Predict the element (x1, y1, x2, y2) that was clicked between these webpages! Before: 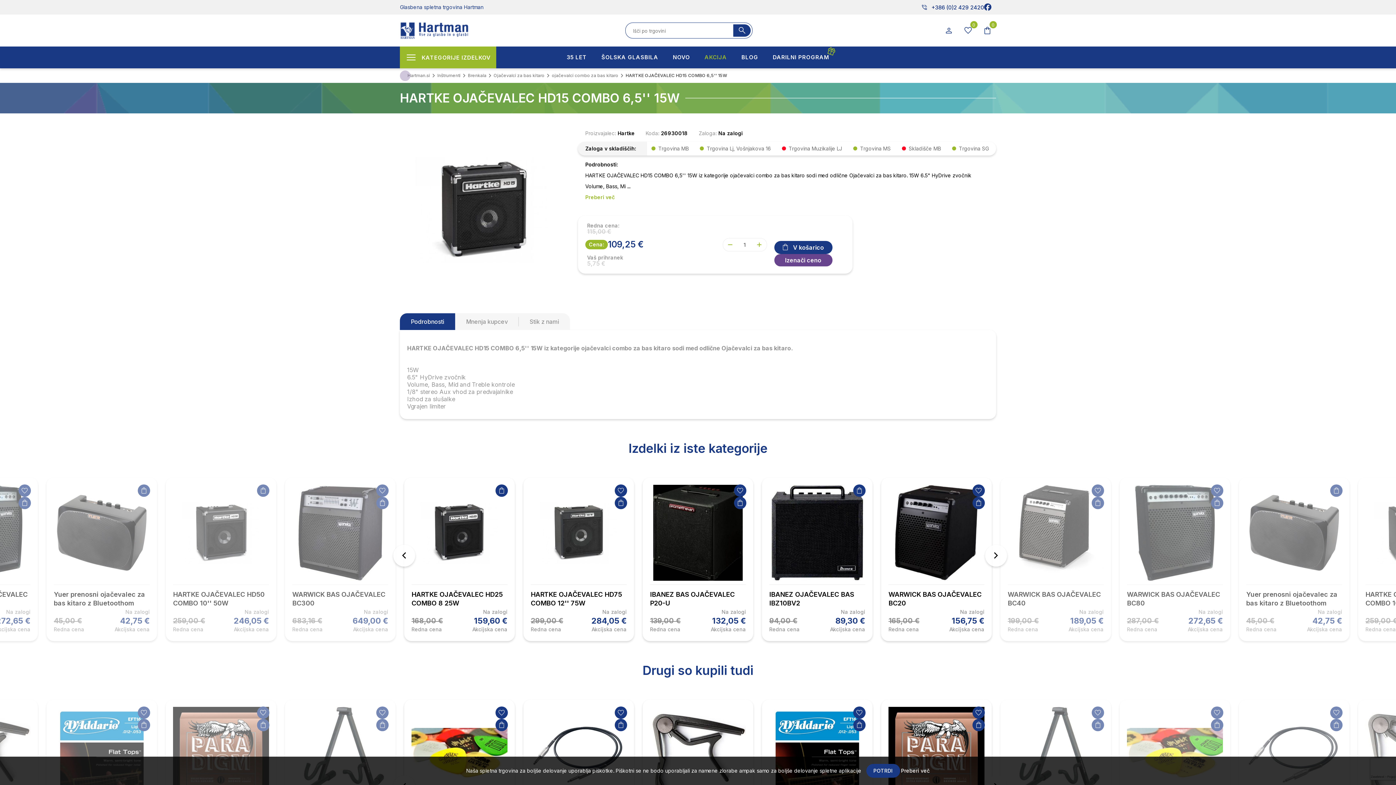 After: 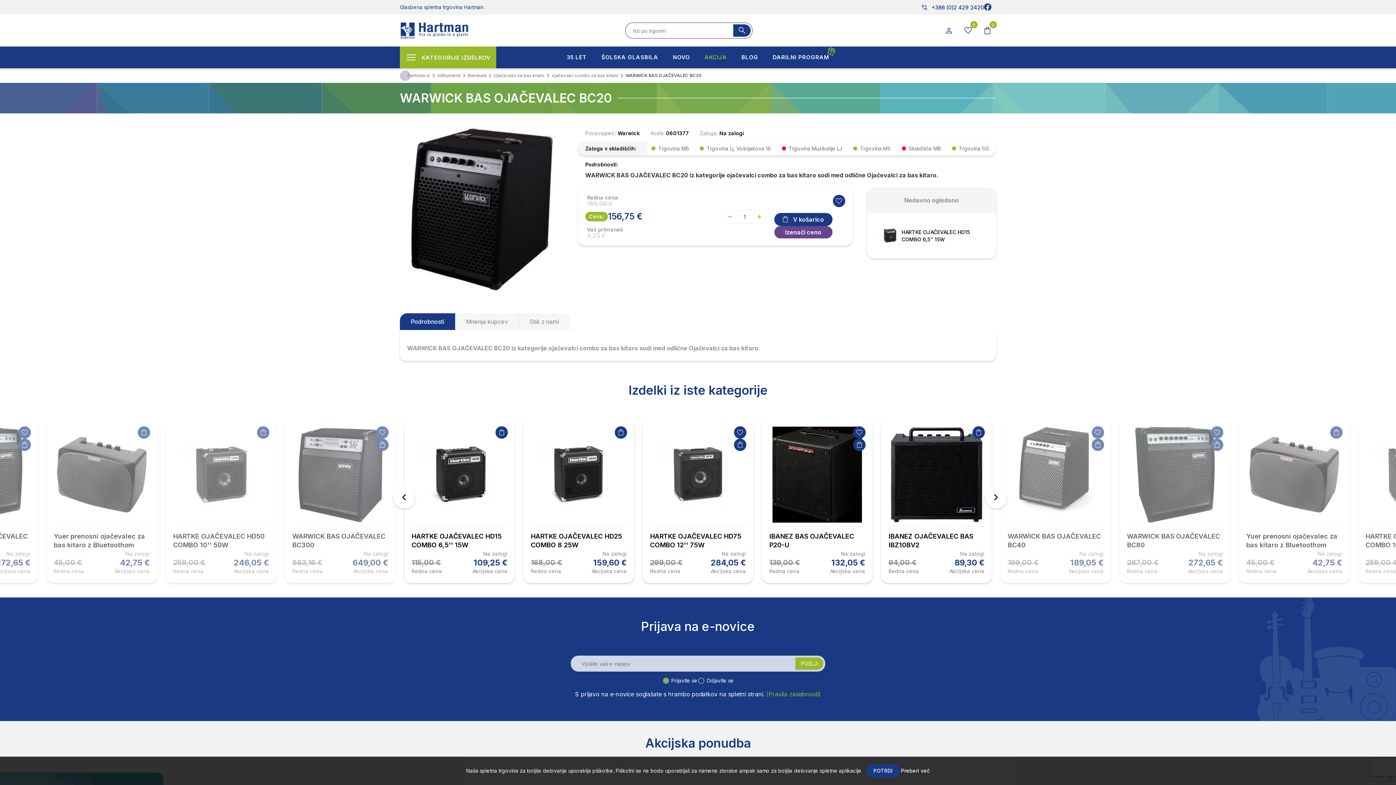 Action: bbox: (881, 477, 992, 641) label: WARWICK BAS OJAČEVALEC BC20
Na zalogi
165,00 €
Redna cena
156,75 €
Akcijska cena